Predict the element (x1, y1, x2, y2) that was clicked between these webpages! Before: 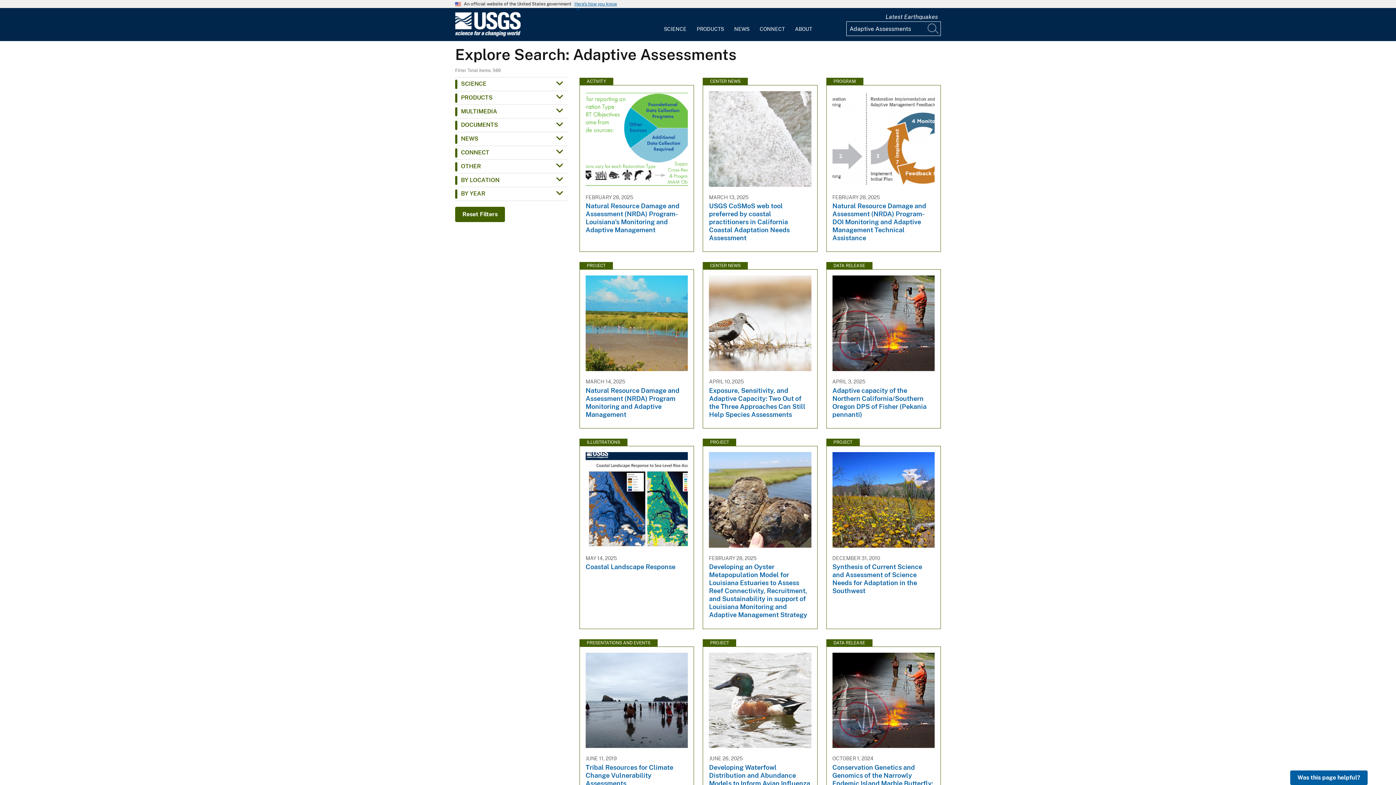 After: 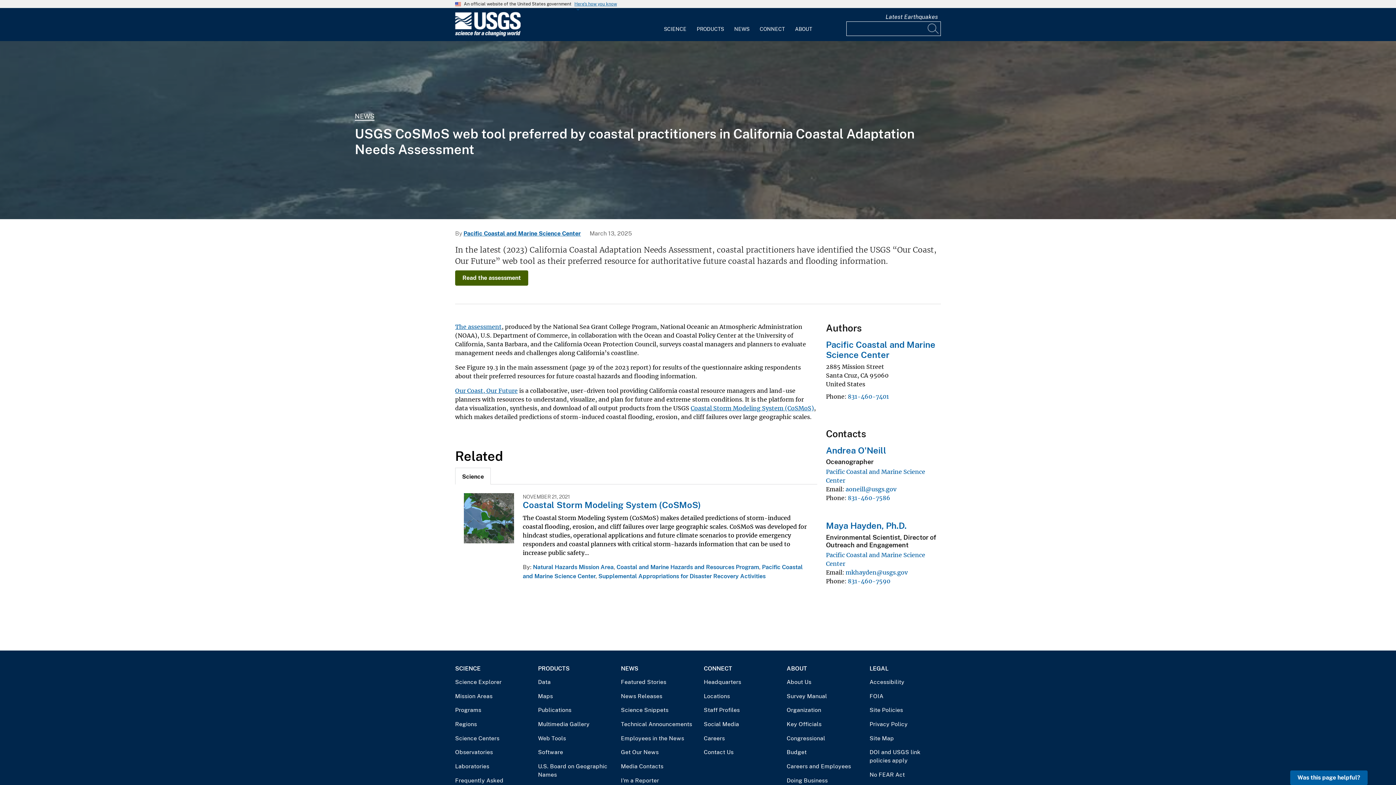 Action: bbox: (703, 77, 817, 244) label: CENTER NEWS
MARCH 13, 2025
USGS CoSMoS web tool preferred by coastal practitioners in California Coastal Adaptation Needs Assessment